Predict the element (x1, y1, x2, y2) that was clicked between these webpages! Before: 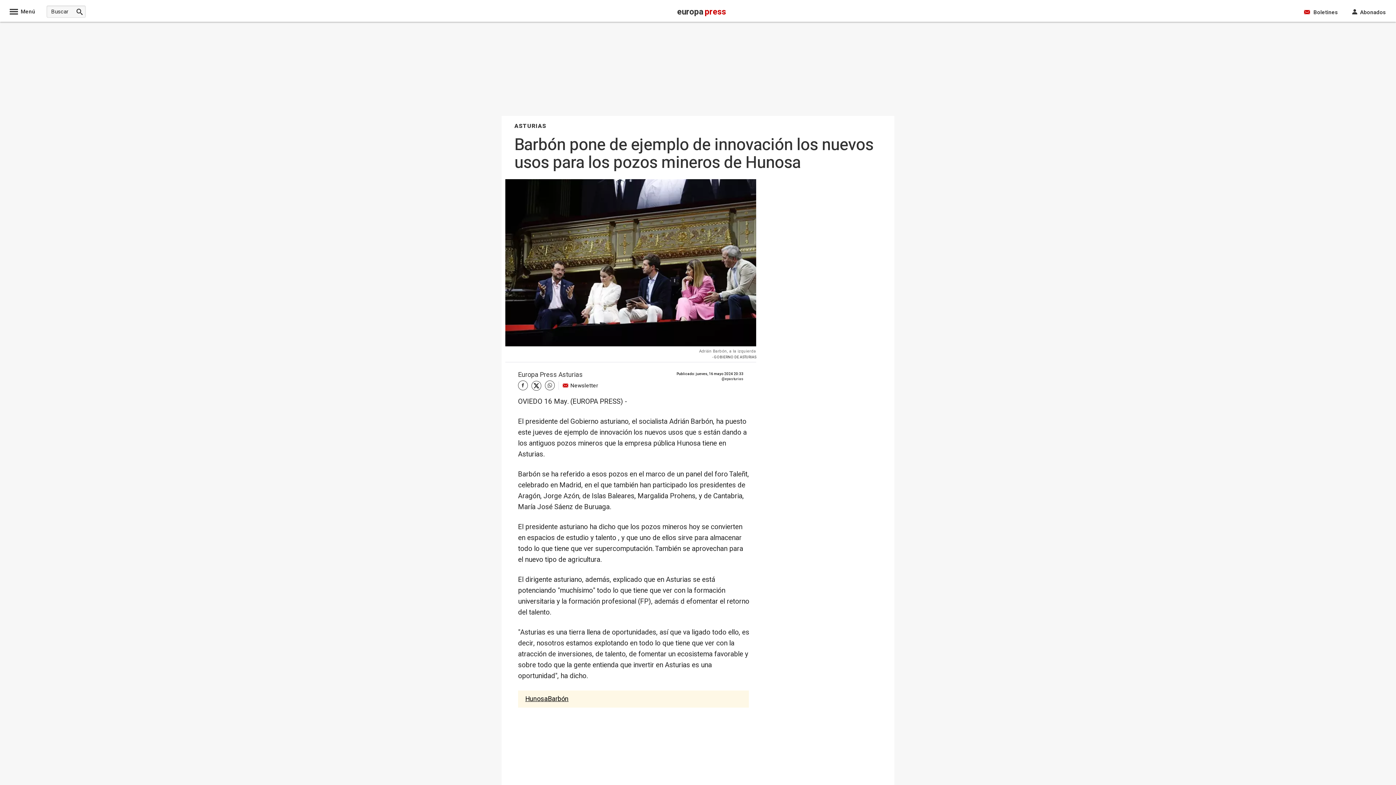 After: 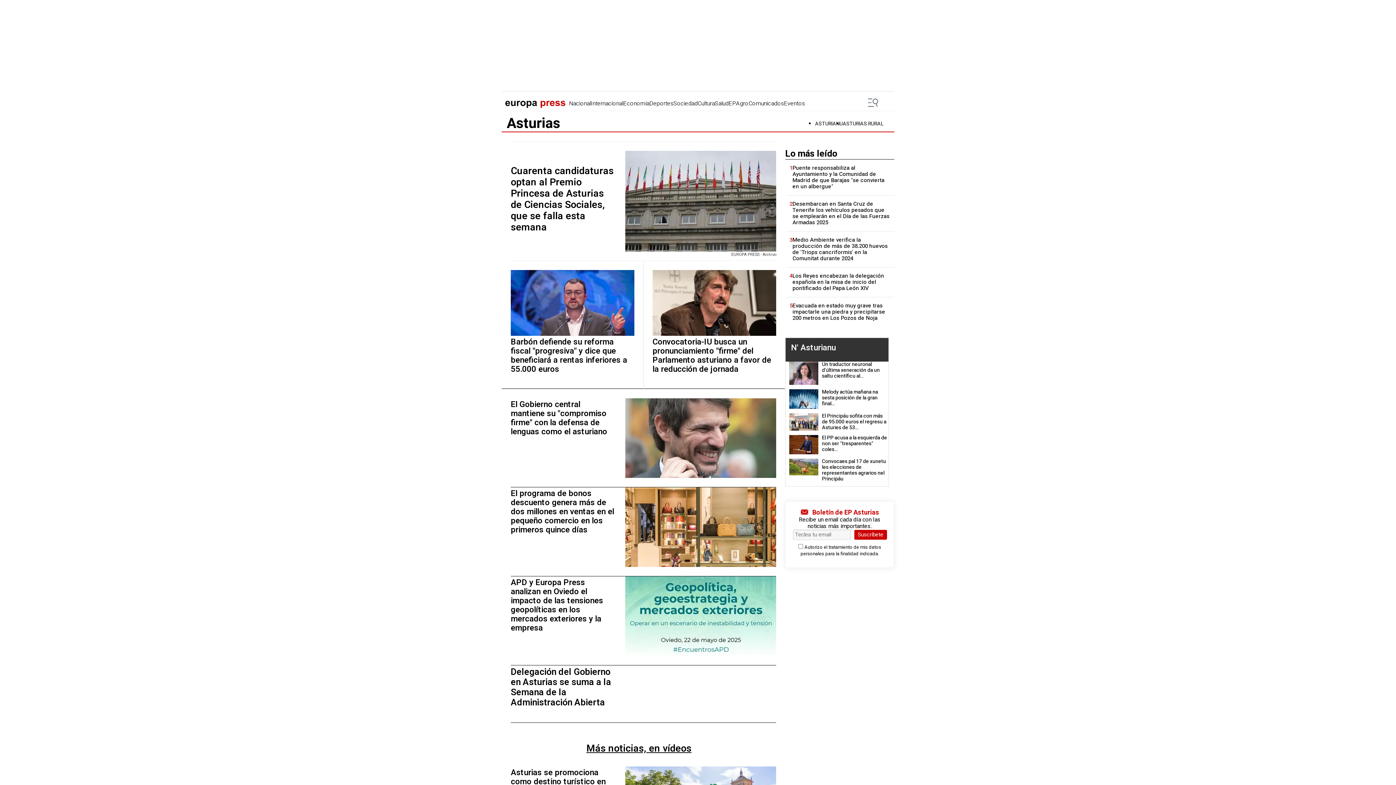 Action: label: ASTURIAS bbox: (514, 121, 546, 130)